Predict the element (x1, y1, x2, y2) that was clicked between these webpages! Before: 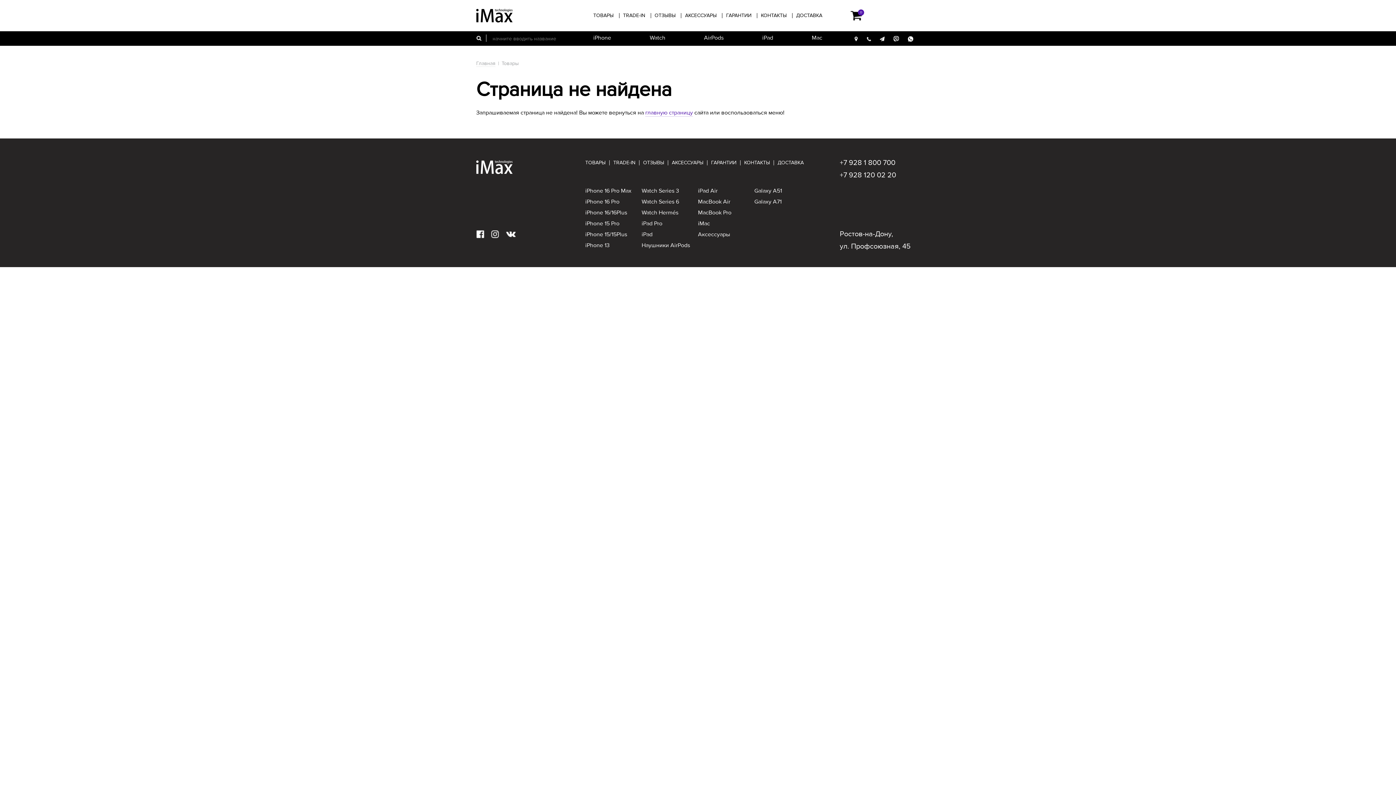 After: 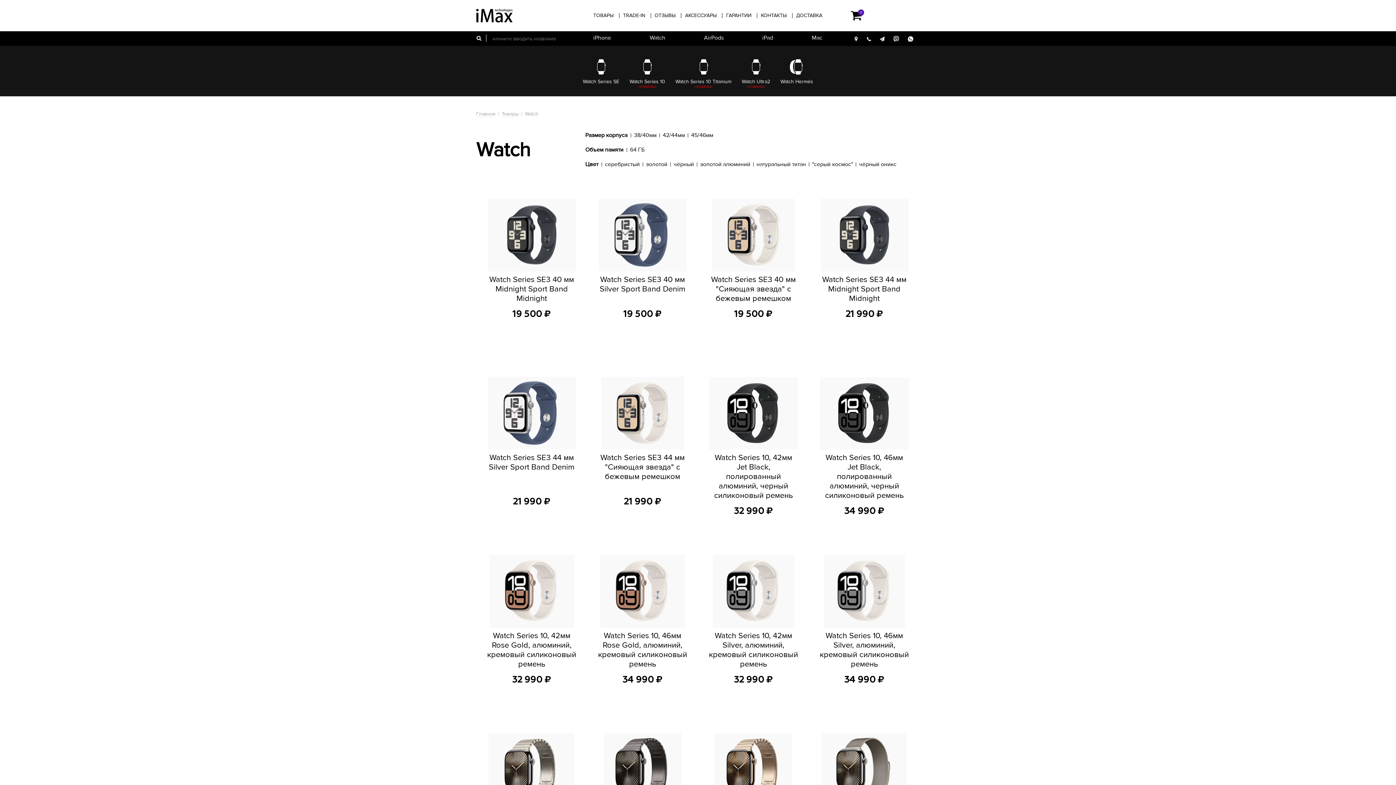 Action: label: Watch bbox: (649, 34, 665, 42)